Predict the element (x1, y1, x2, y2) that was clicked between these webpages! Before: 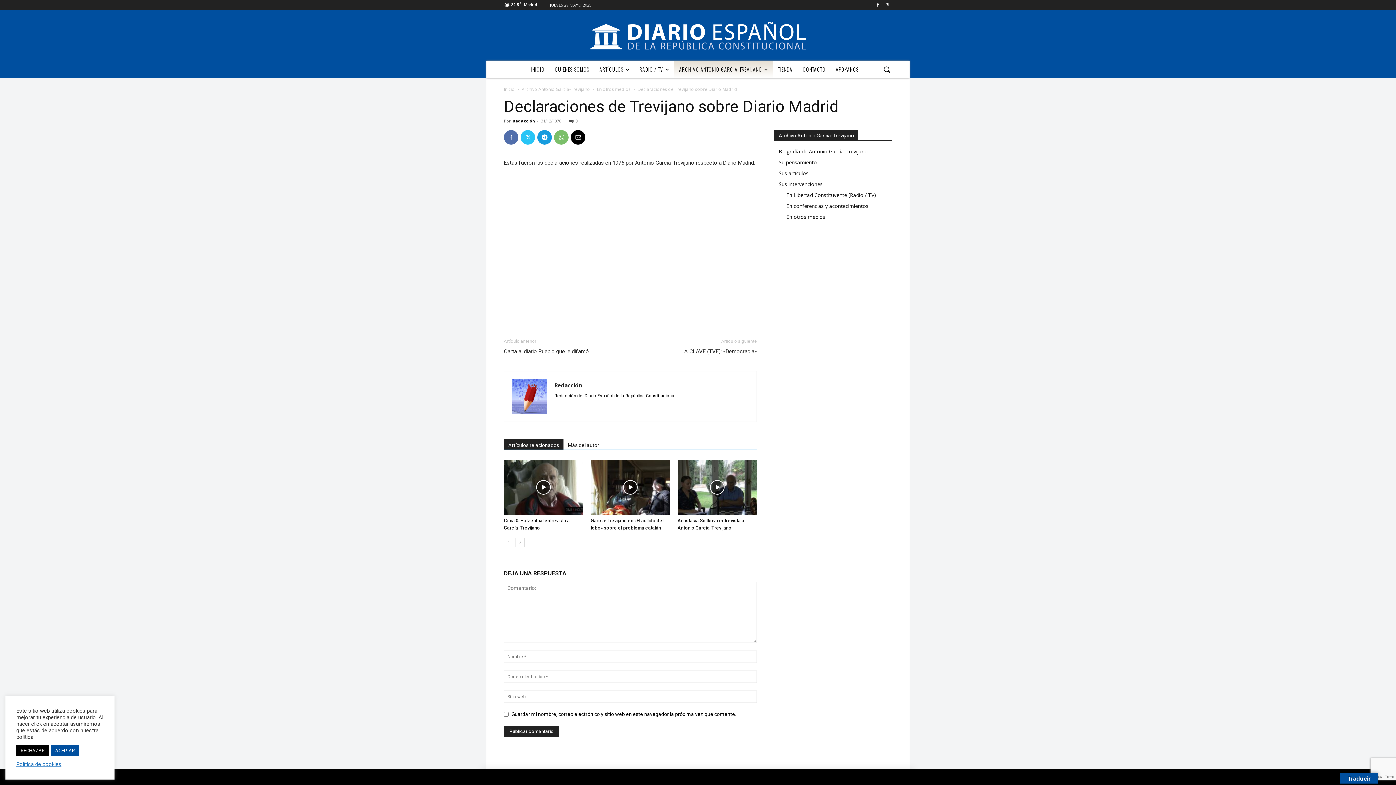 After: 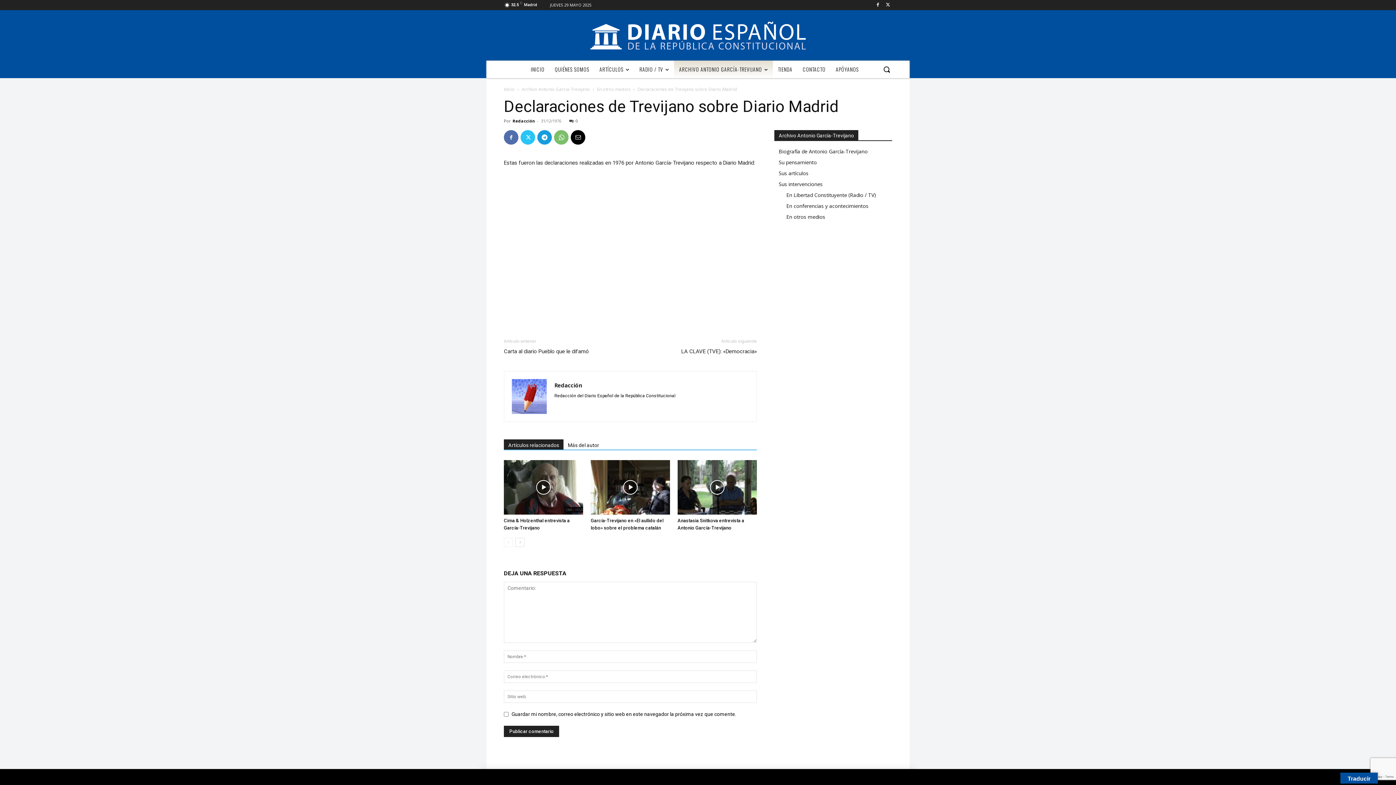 Action: label: ACEPTAR bbox: (50, 745, 79, 756)